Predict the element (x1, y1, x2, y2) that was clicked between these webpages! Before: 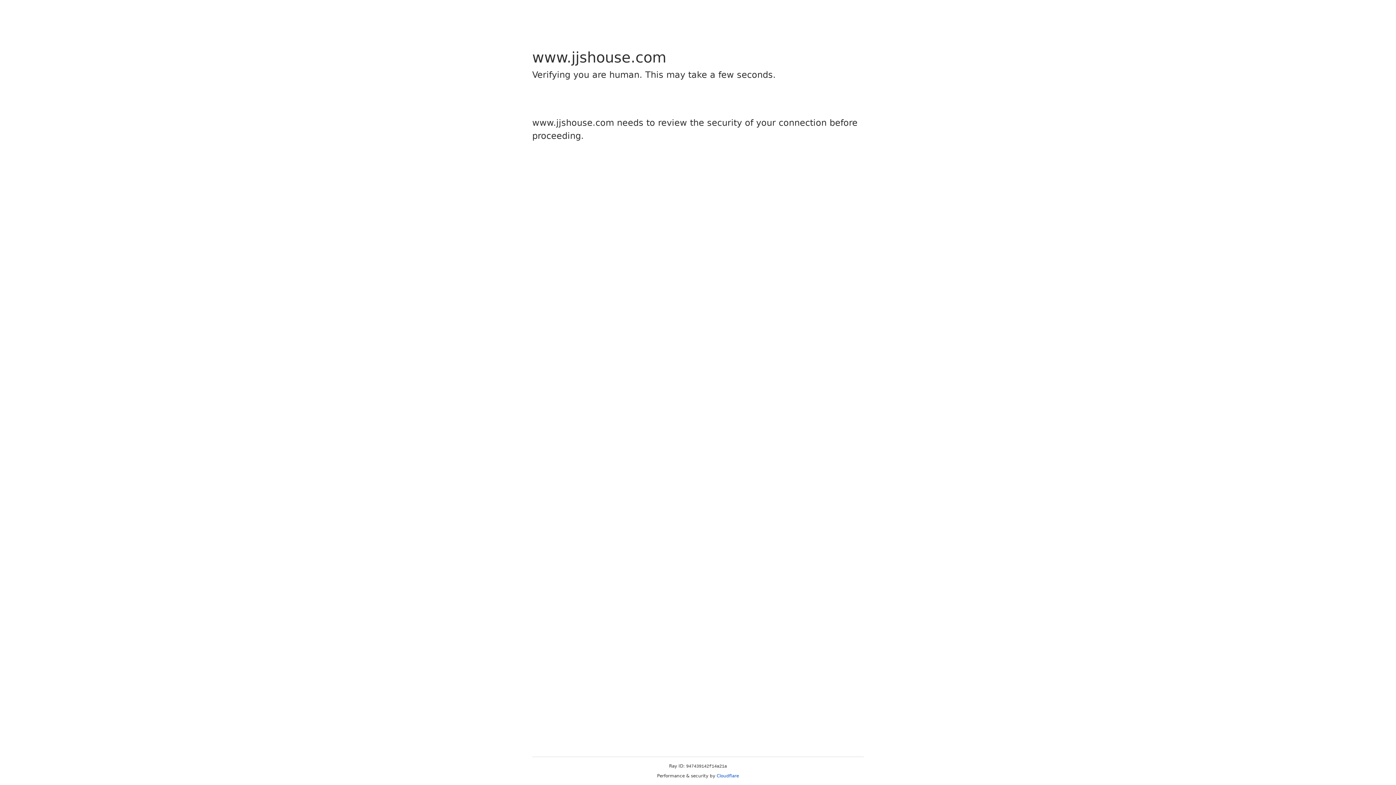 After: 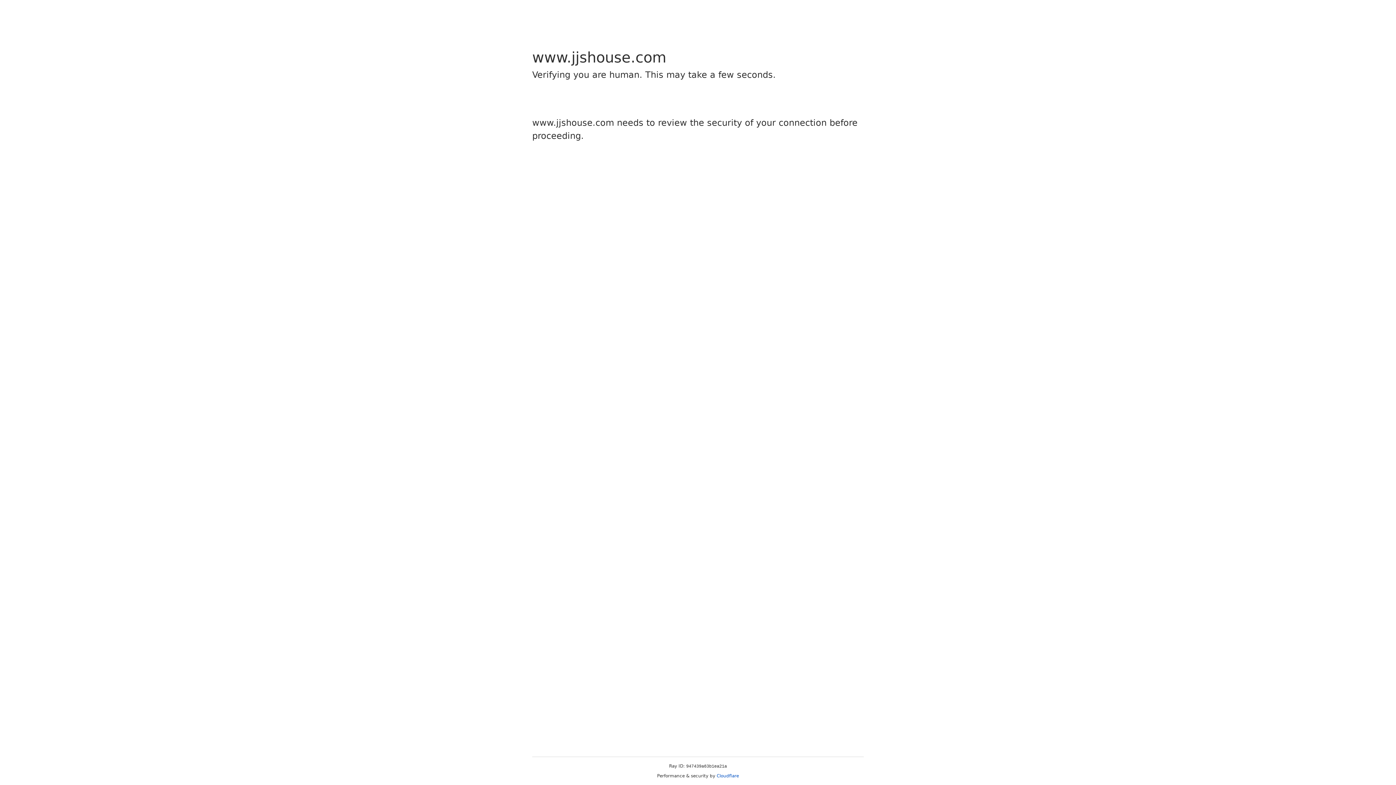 Action: bbox: (716, 773, 739, 778) label: Cloudflare